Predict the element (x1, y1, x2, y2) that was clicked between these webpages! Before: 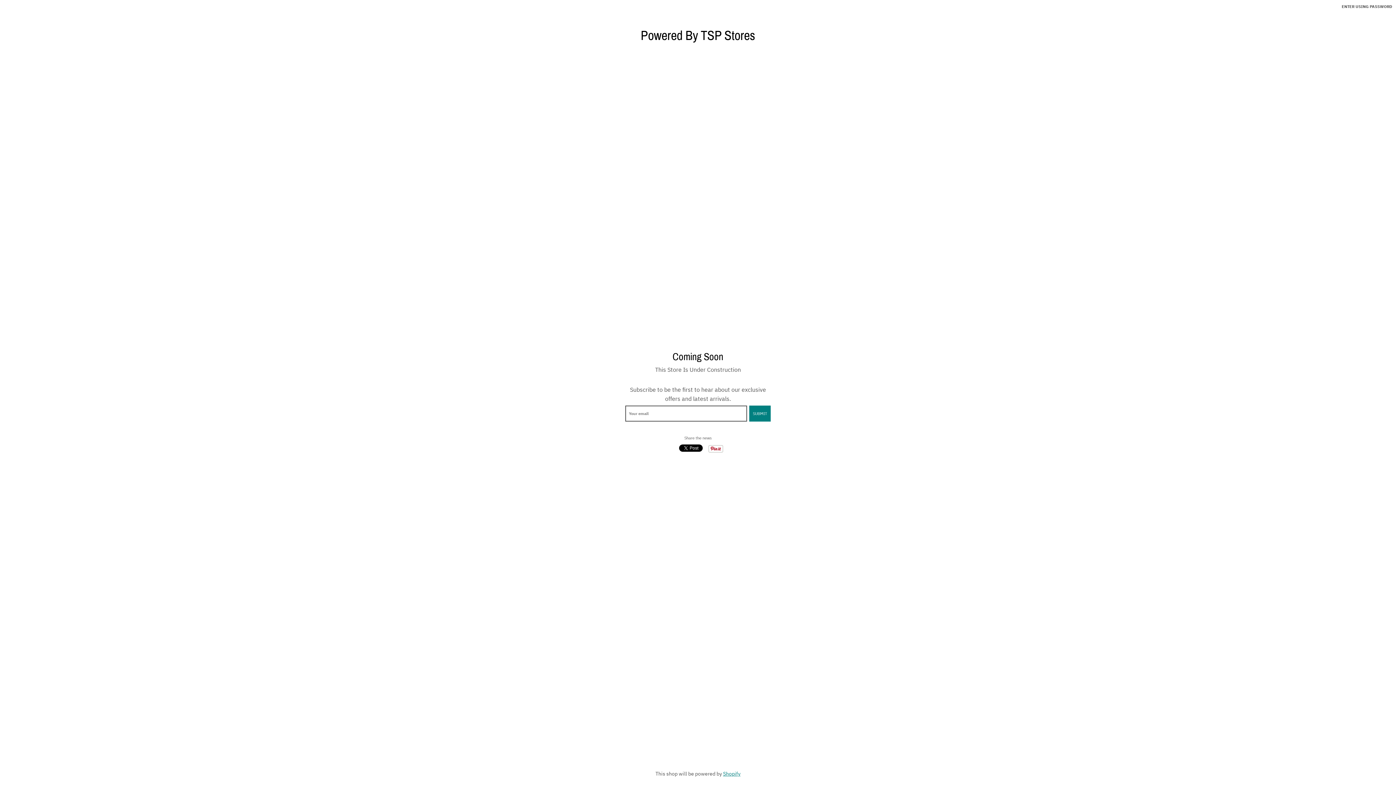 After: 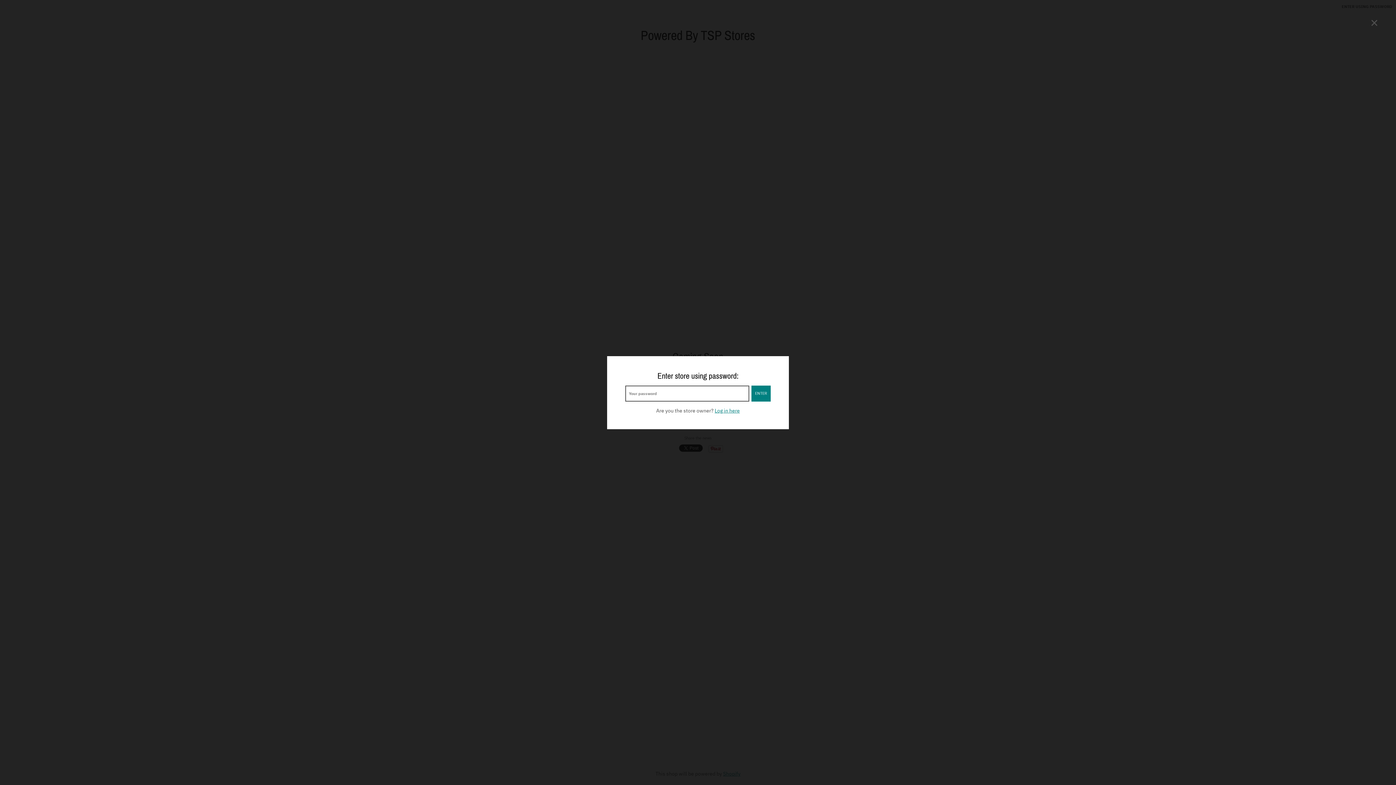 Action: label: ENTER USING PASSWORD bbox: (1342, 3, 1392, 9)